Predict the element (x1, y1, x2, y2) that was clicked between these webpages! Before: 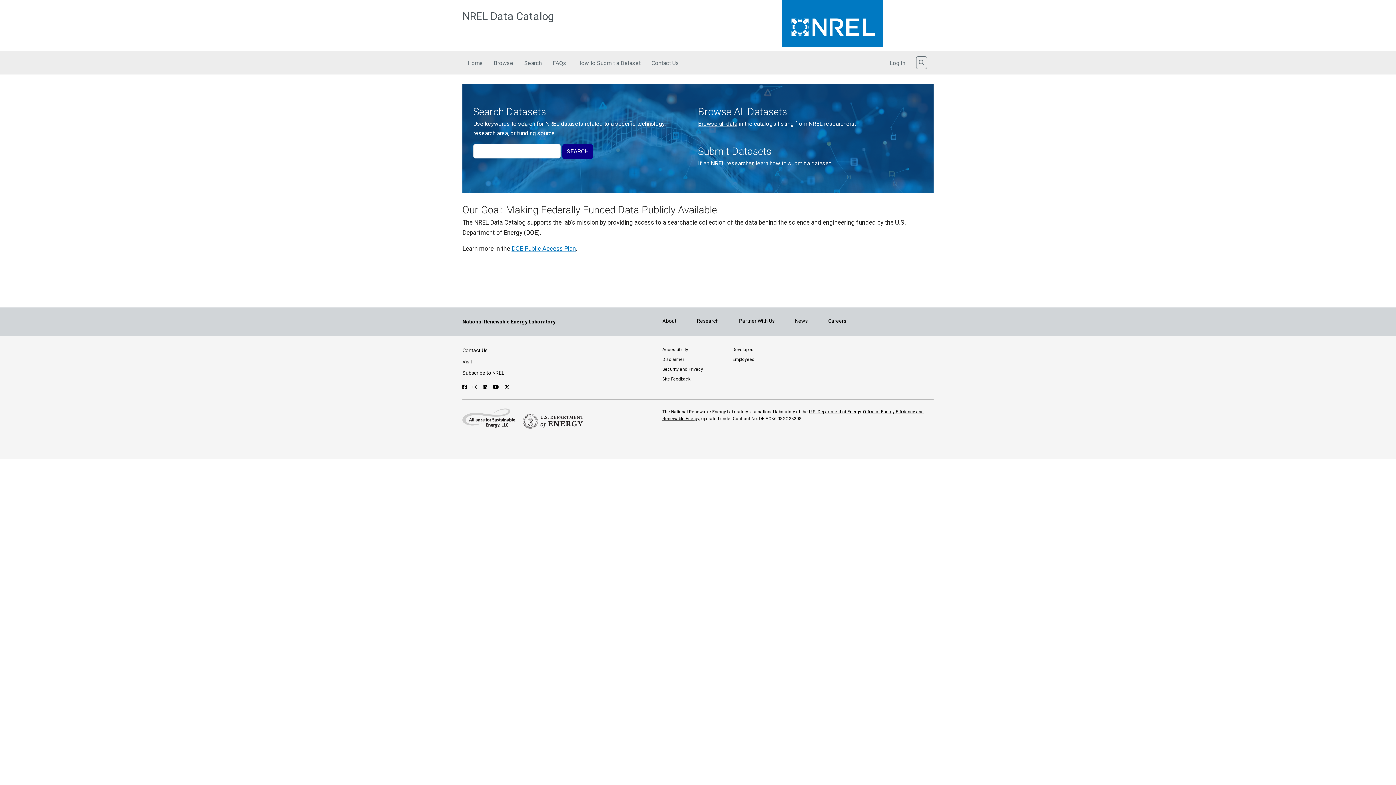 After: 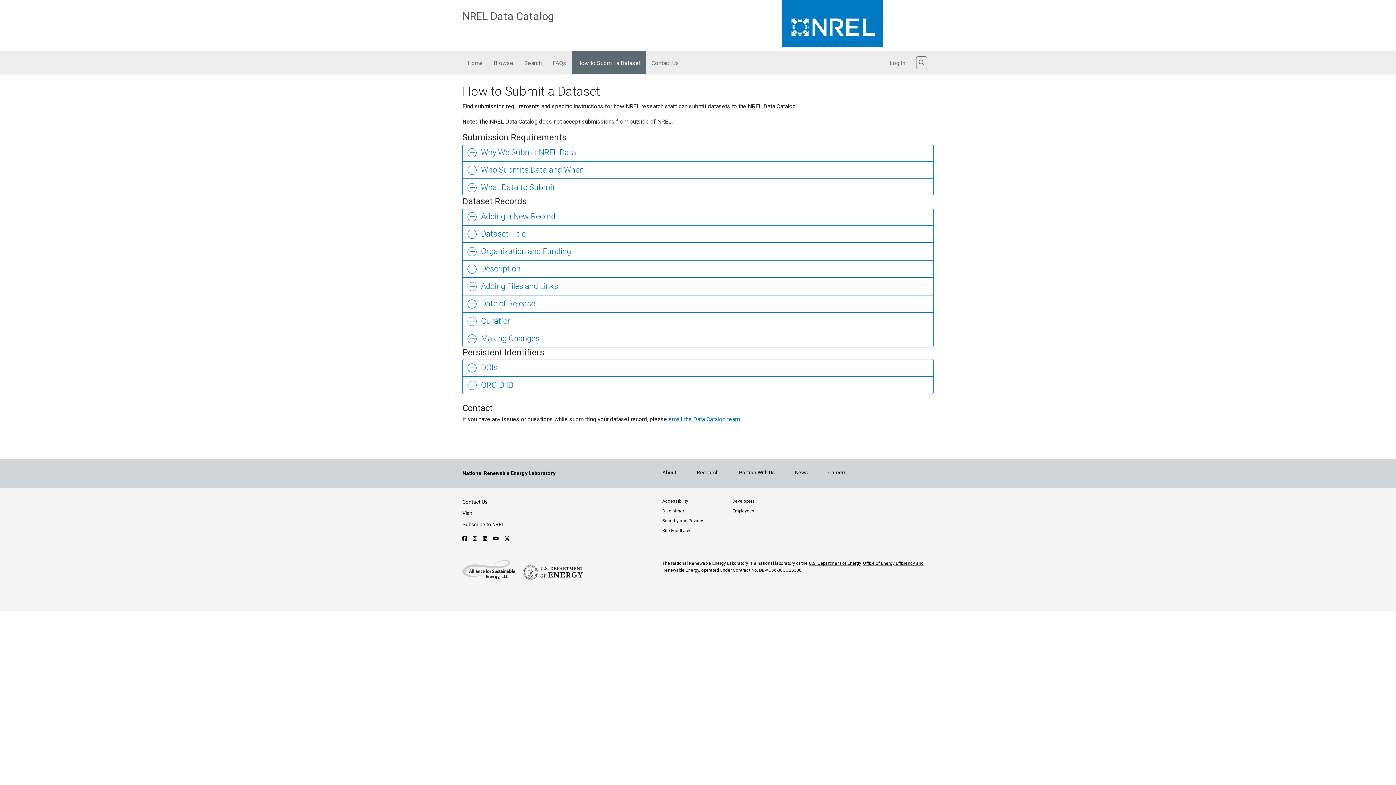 Action: label: how to submit a datase bbox: (769, 160, 829, 166)